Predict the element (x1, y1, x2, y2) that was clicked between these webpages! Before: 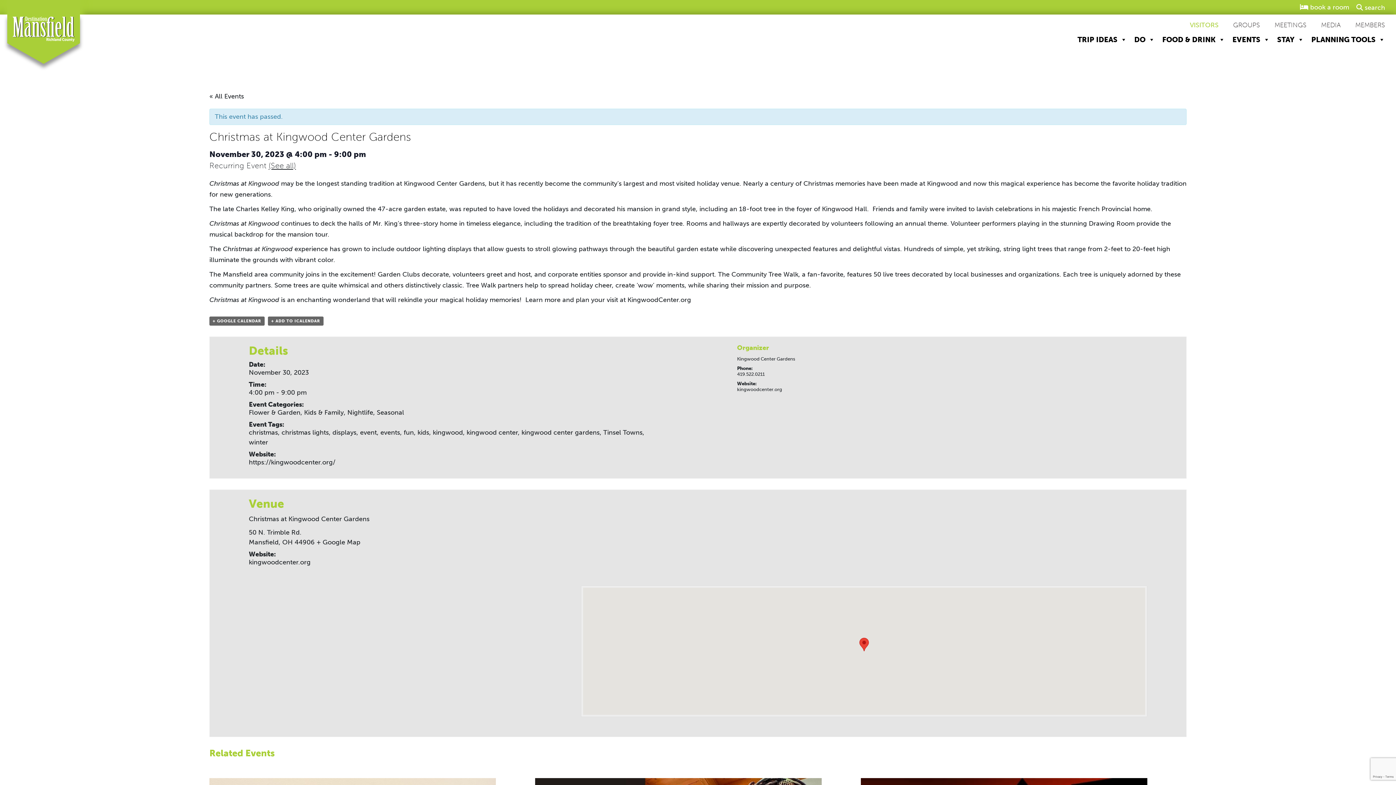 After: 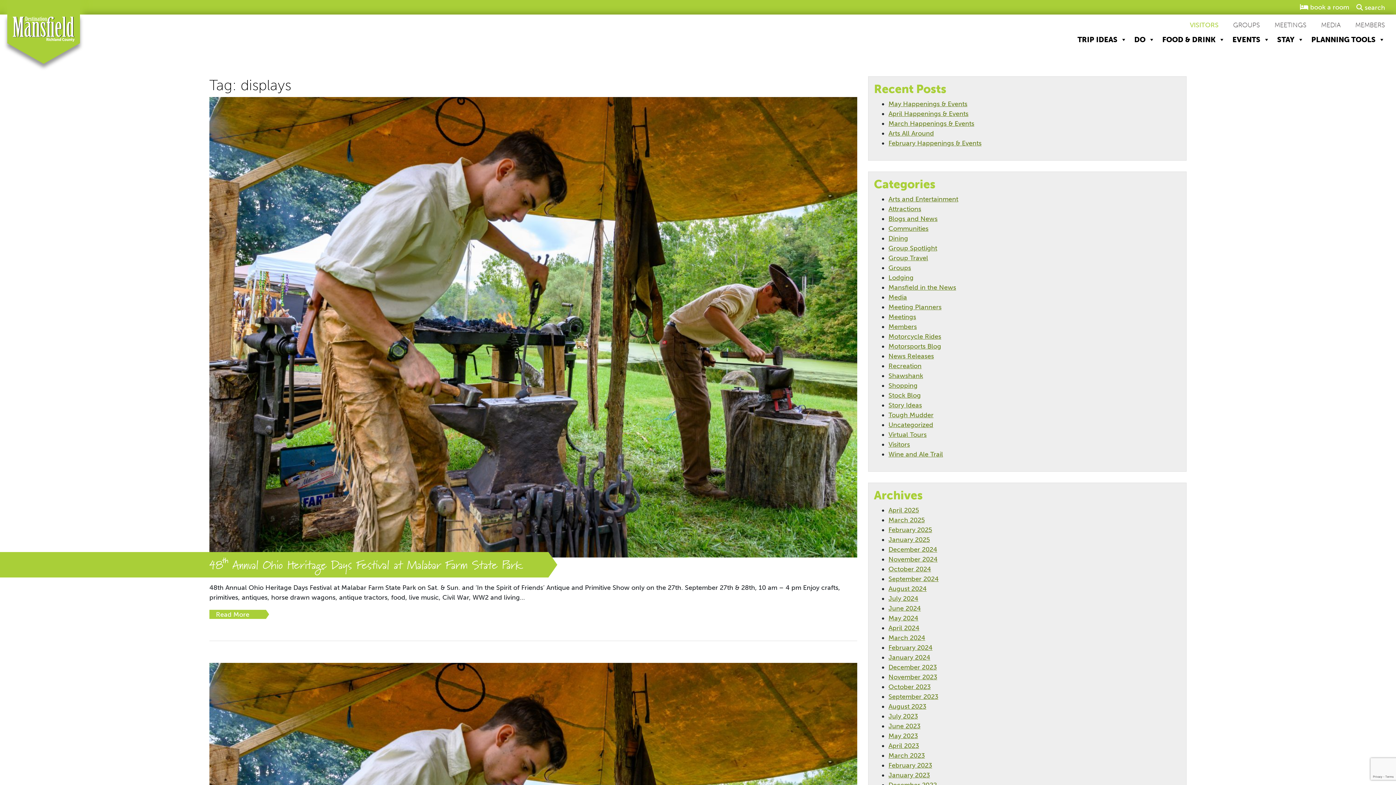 Action: label: displays bbox: (332, 428, 356, 436)